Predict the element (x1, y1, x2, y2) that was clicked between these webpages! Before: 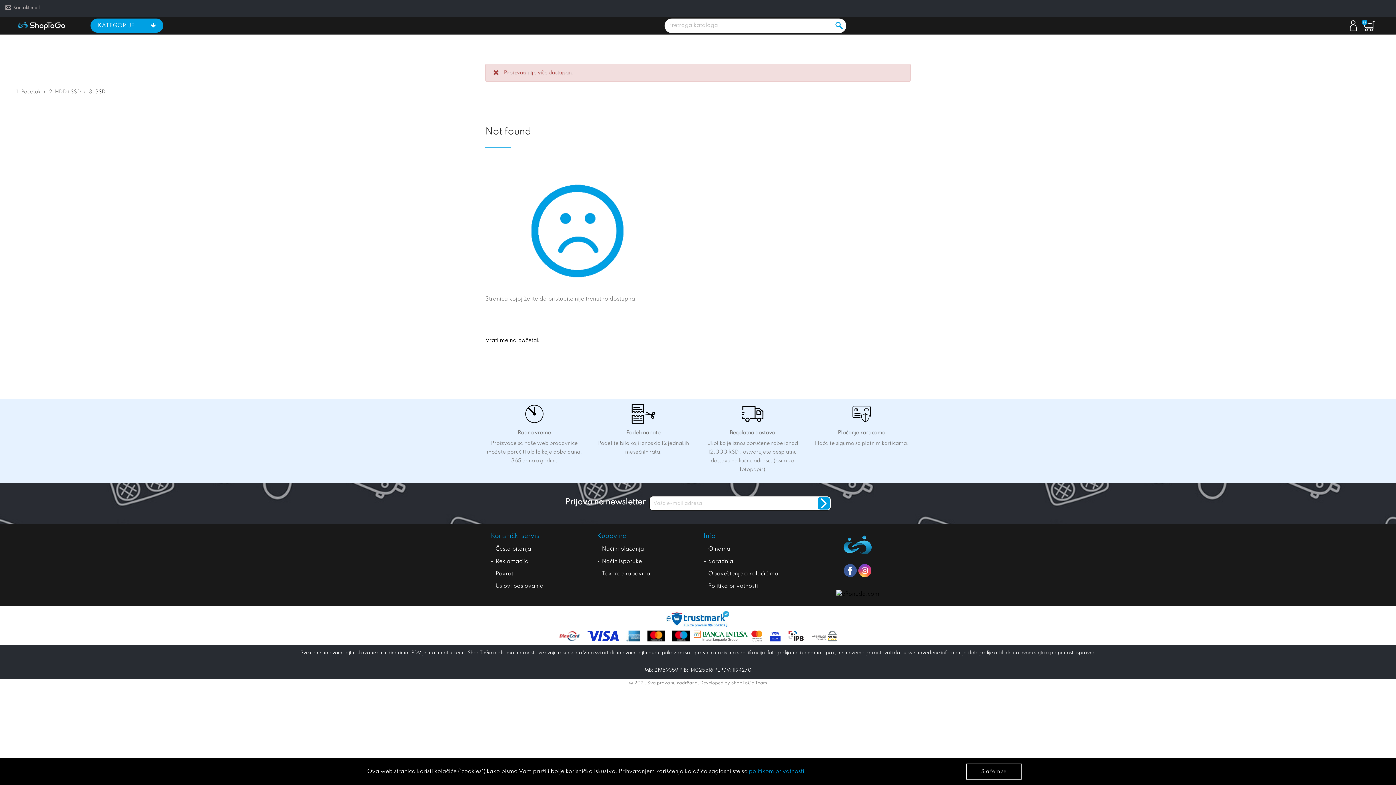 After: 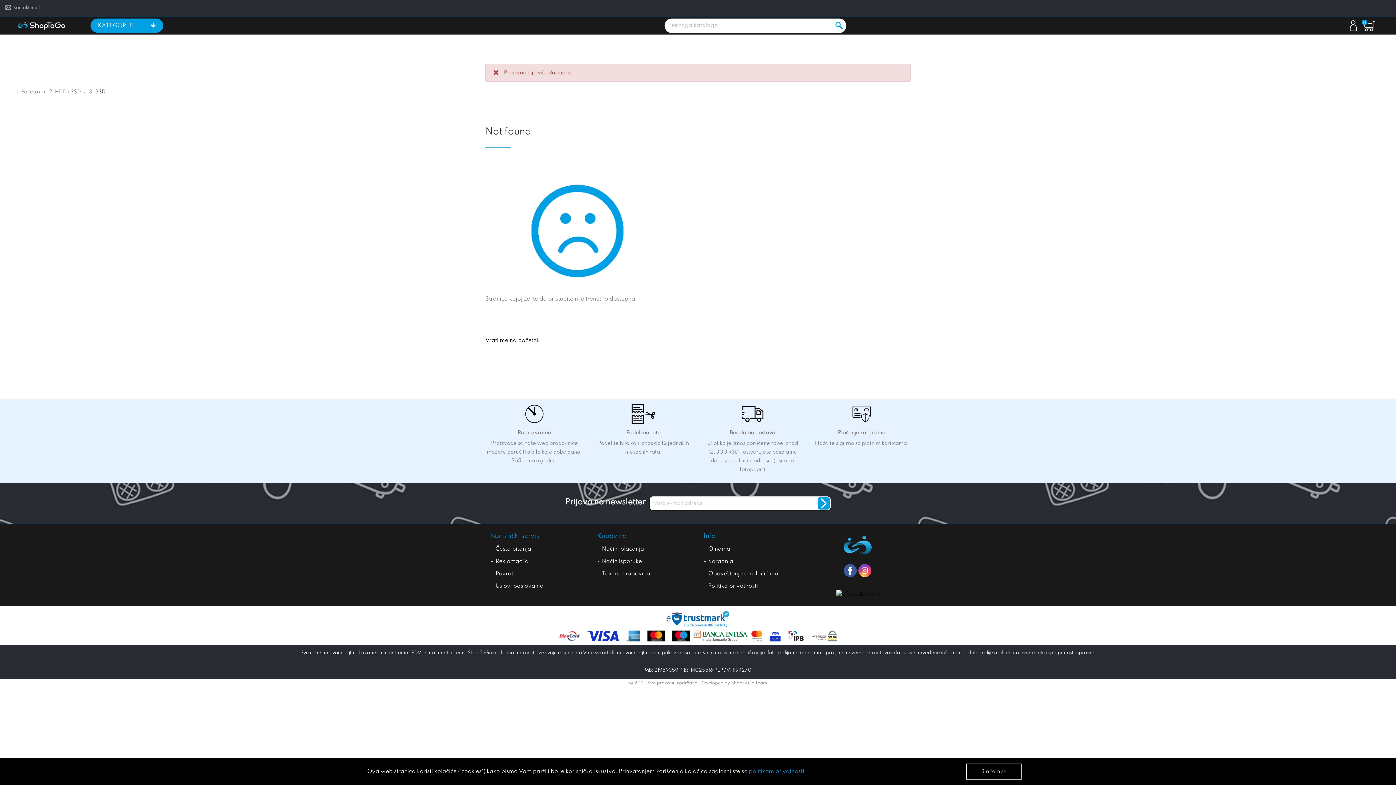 Action: label: Kontakt mail bbox: (5, 3, 39, 12)